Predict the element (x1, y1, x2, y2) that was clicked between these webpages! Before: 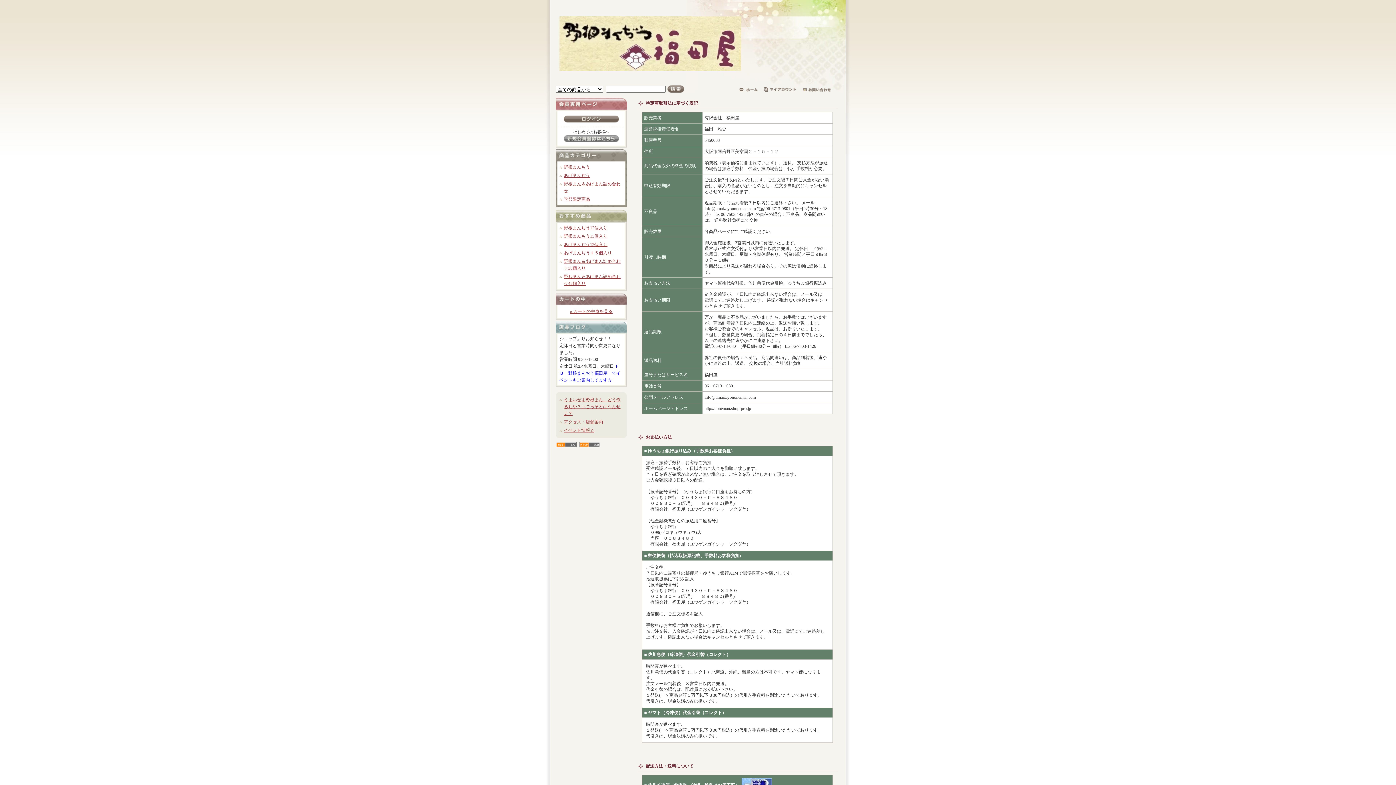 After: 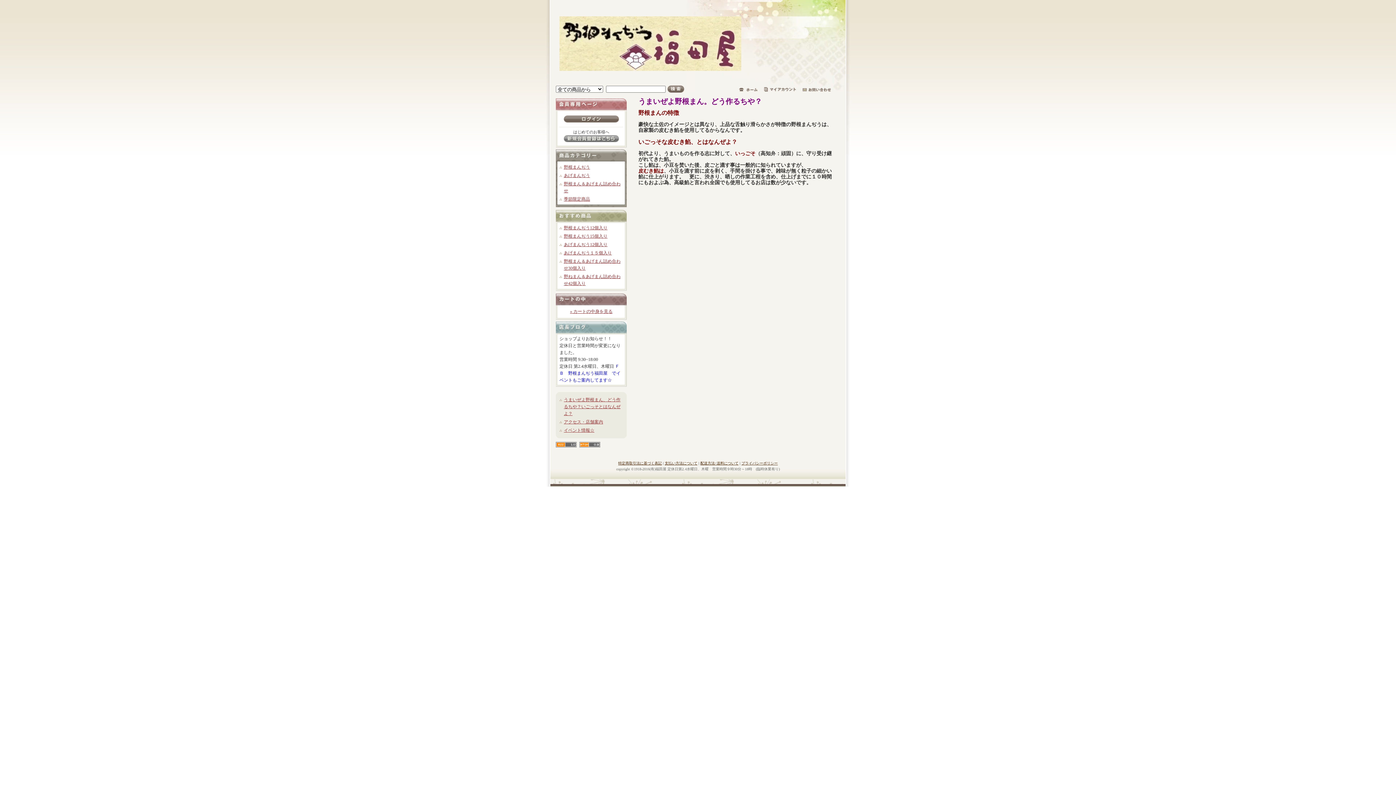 Action: bbox: (564, 397, 620, 416) label: うまいぜよ野根まん、どう作るちや？いごっそとはなんぜよ？